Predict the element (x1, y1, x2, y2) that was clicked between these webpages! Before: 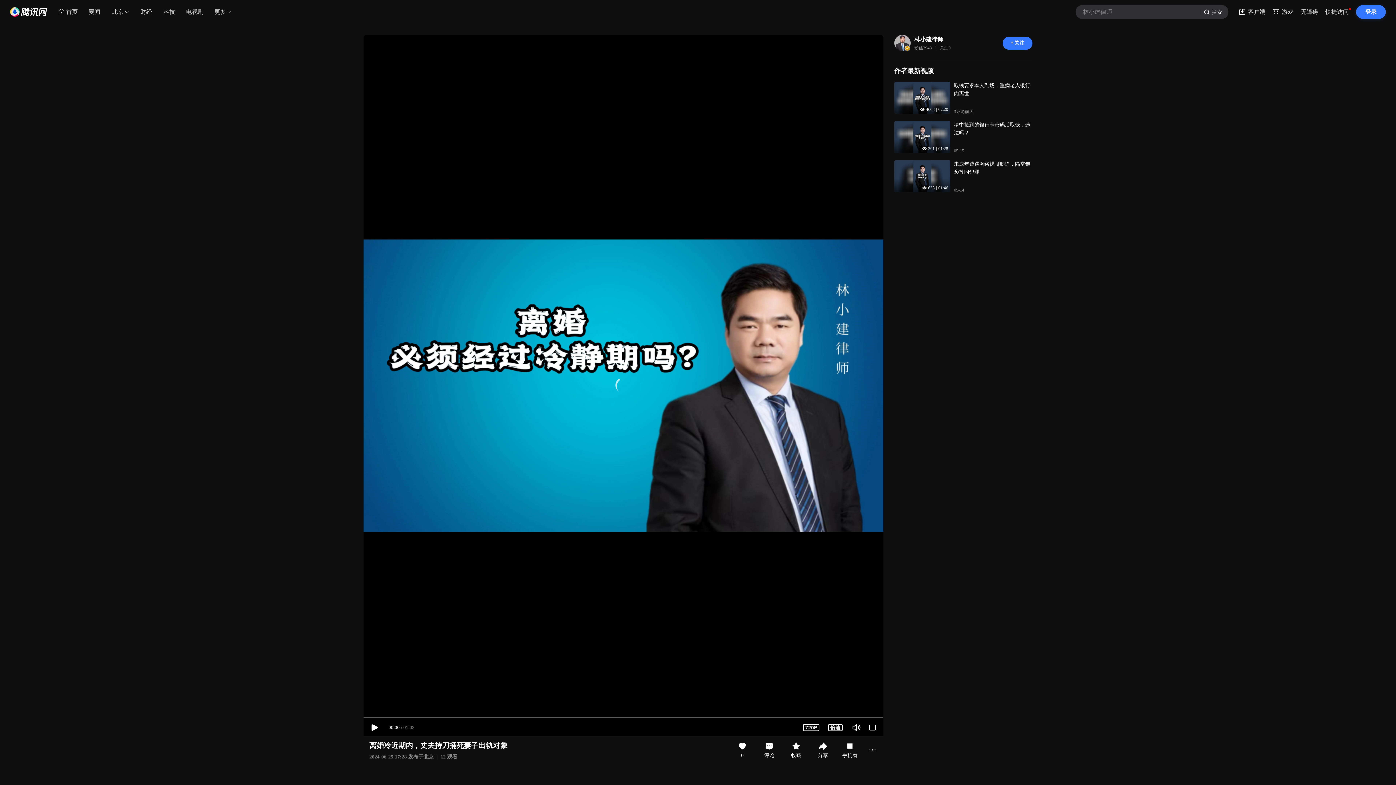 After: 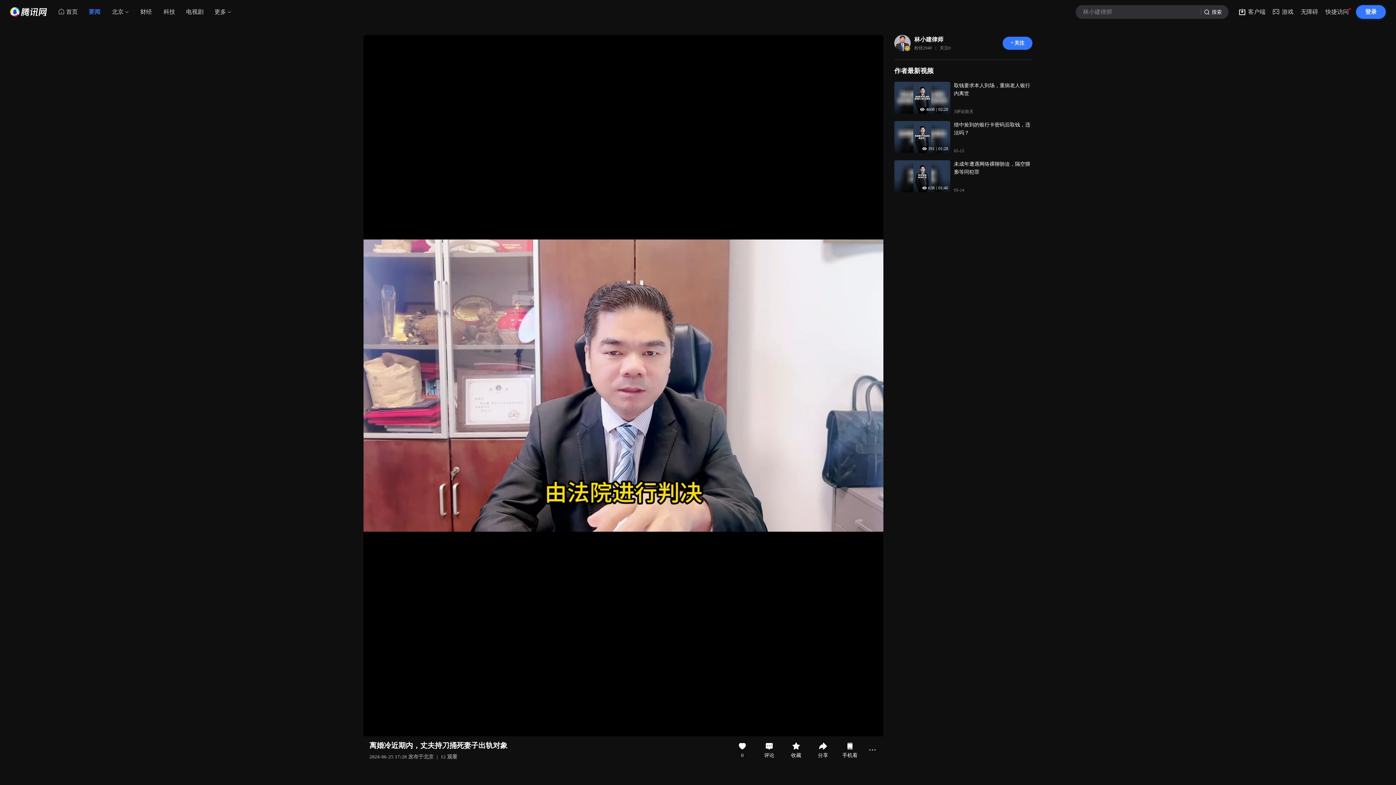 Action: bbox: (82, 5, 106, 18) label: 要闻